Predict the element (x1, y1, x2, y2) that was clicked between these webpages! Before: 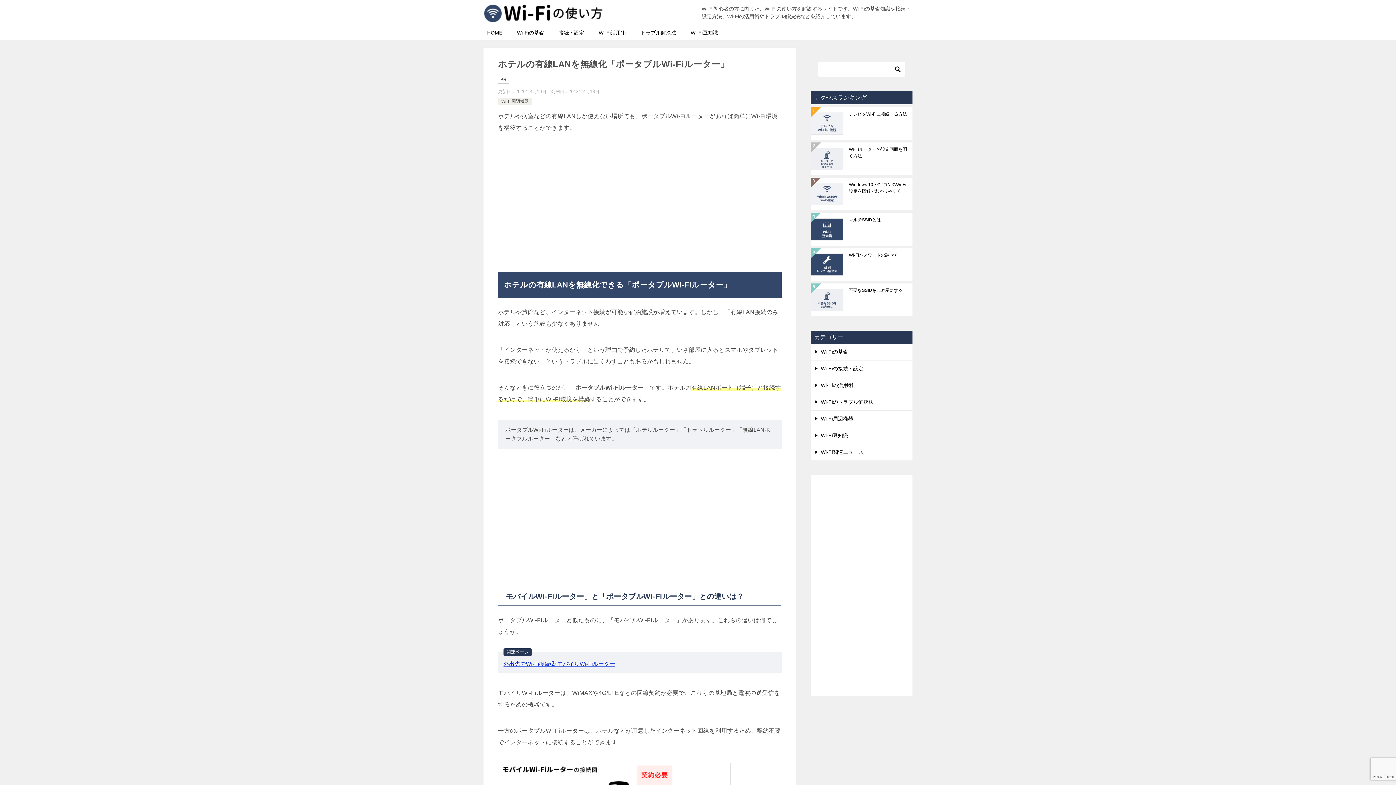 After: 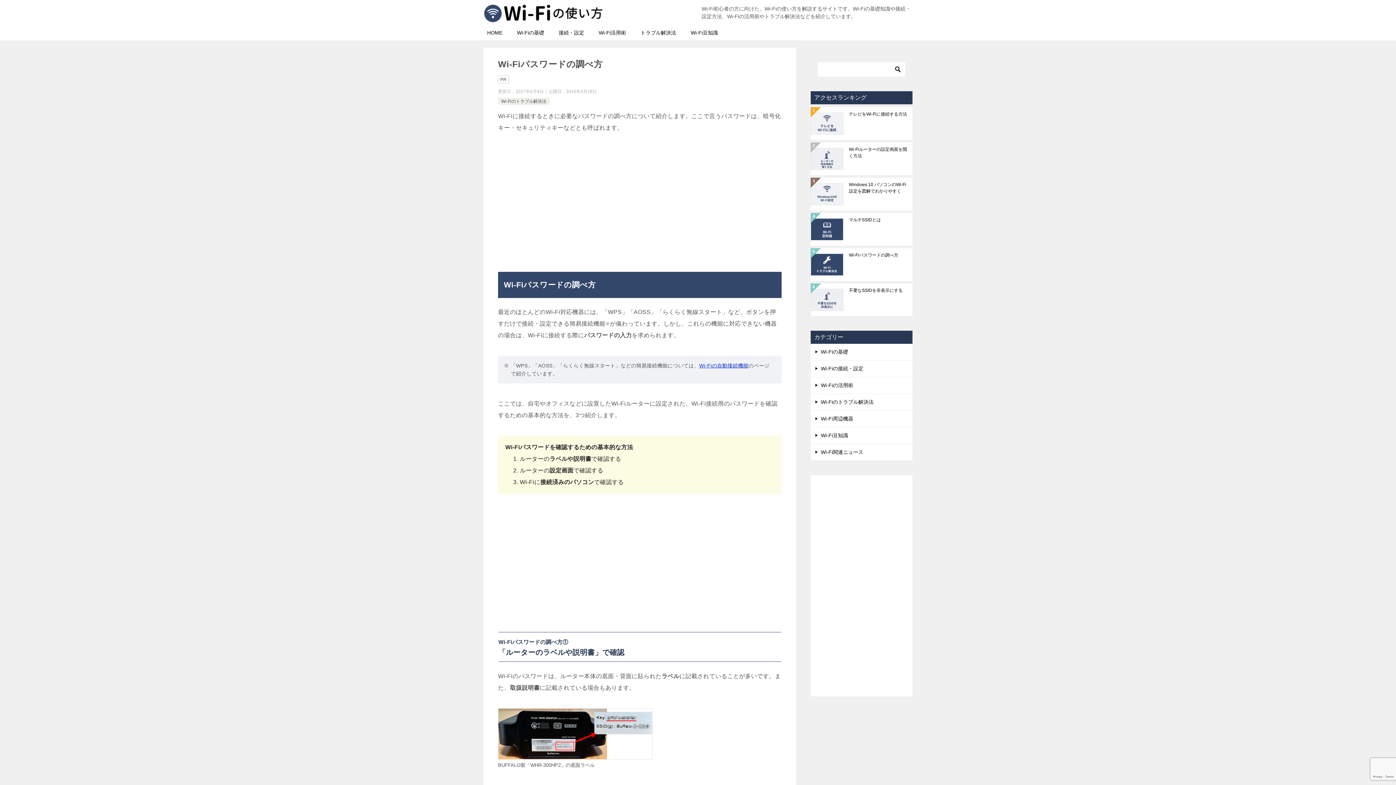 Action: bbox: (849, 252, 907, 277) label: Wi-Fiパスワードの調べ方